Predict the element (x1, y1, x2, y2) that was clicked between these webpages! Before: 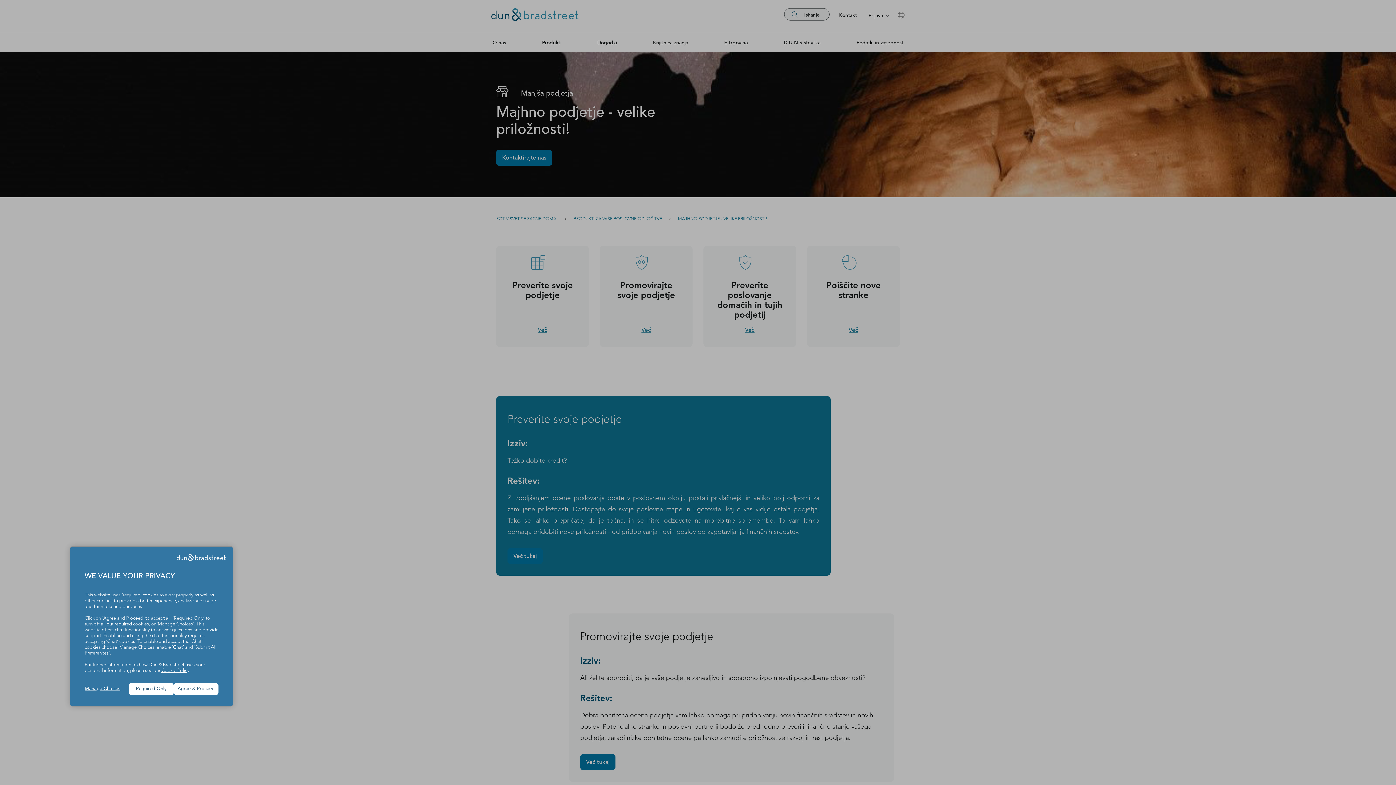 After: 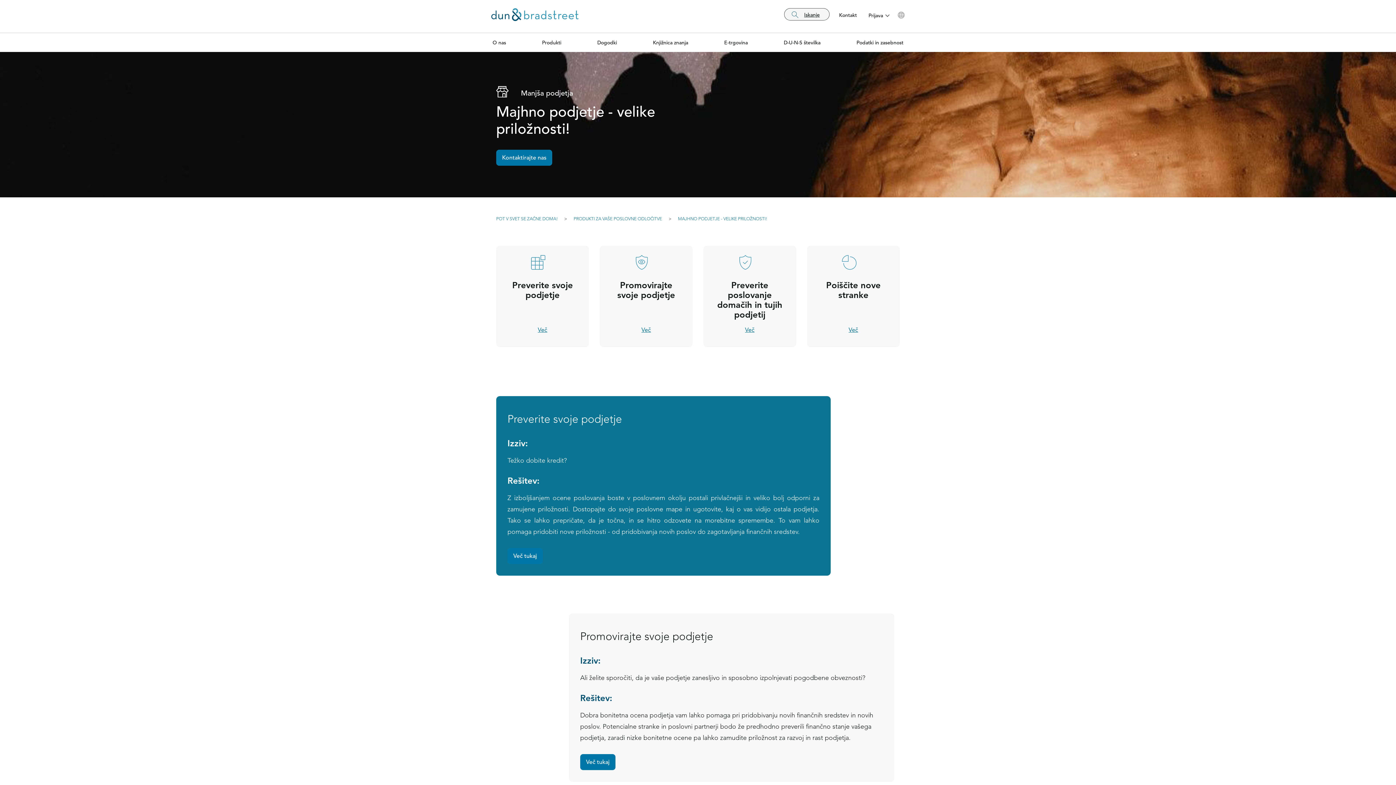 Action: label: Required Only bbox: (129, 683, 173, 695)